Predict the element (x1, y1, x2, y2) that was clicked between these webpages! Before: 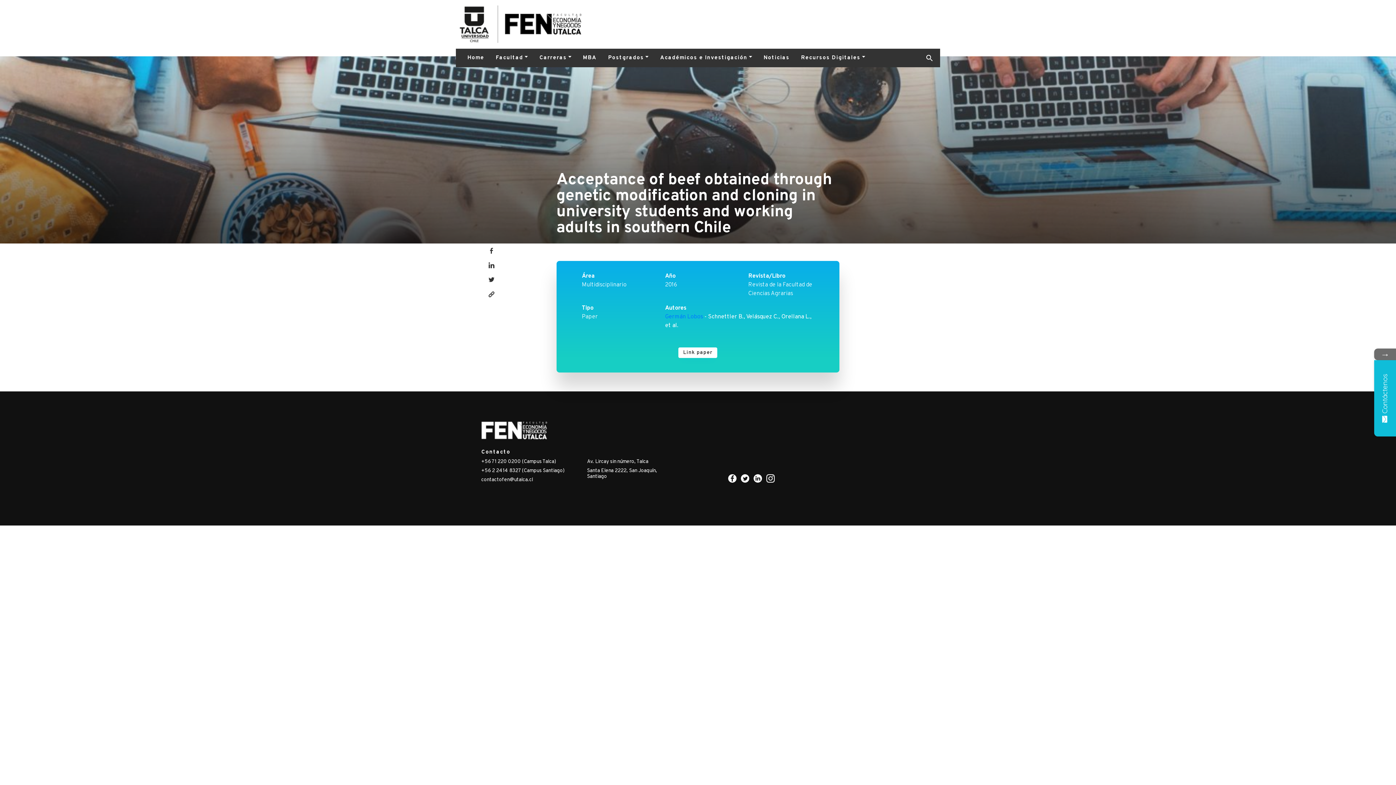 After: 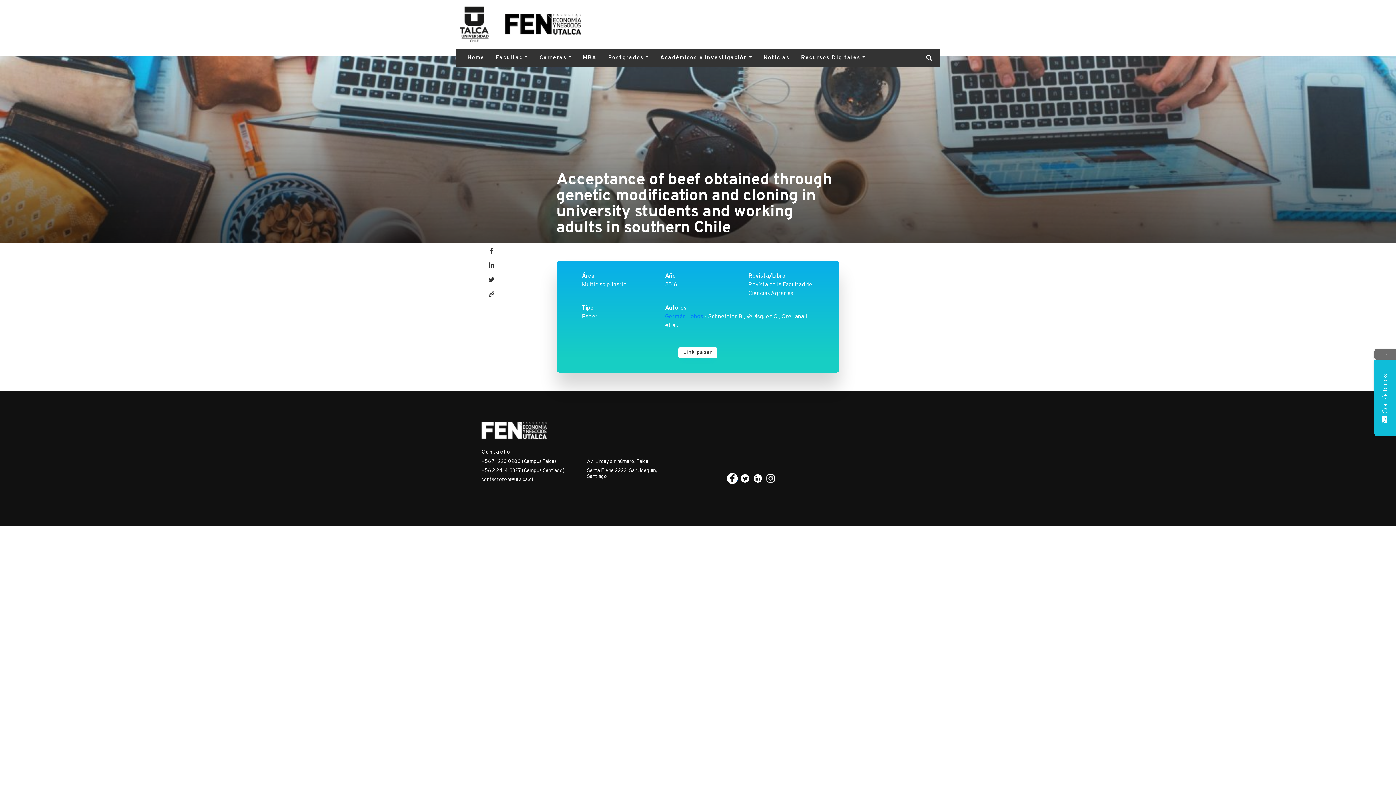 Action: bbox: (728, 475, 738, 482) label:  